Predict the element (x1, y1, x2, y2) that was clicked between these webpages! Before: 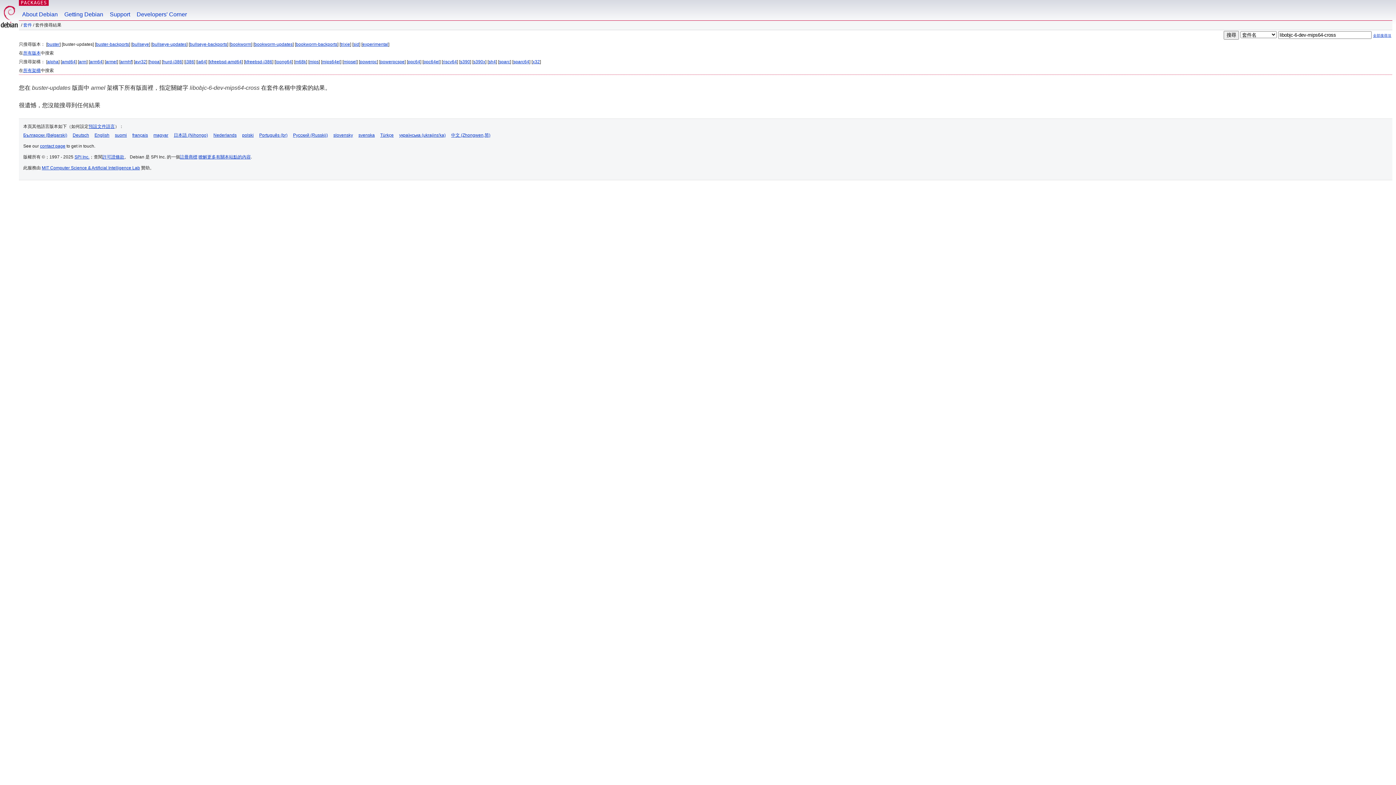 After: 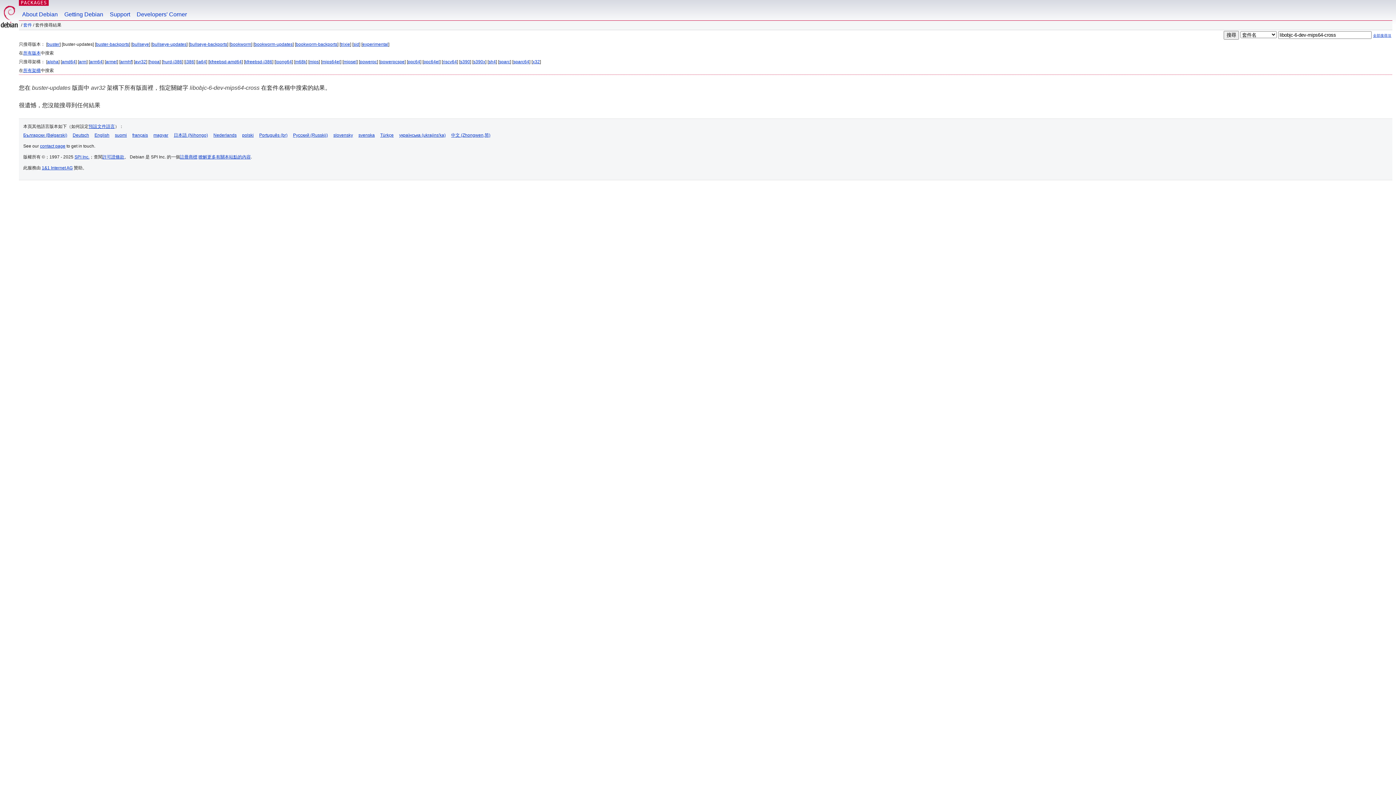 Action: bbox: (134, 59, 146, 64) label: avr32